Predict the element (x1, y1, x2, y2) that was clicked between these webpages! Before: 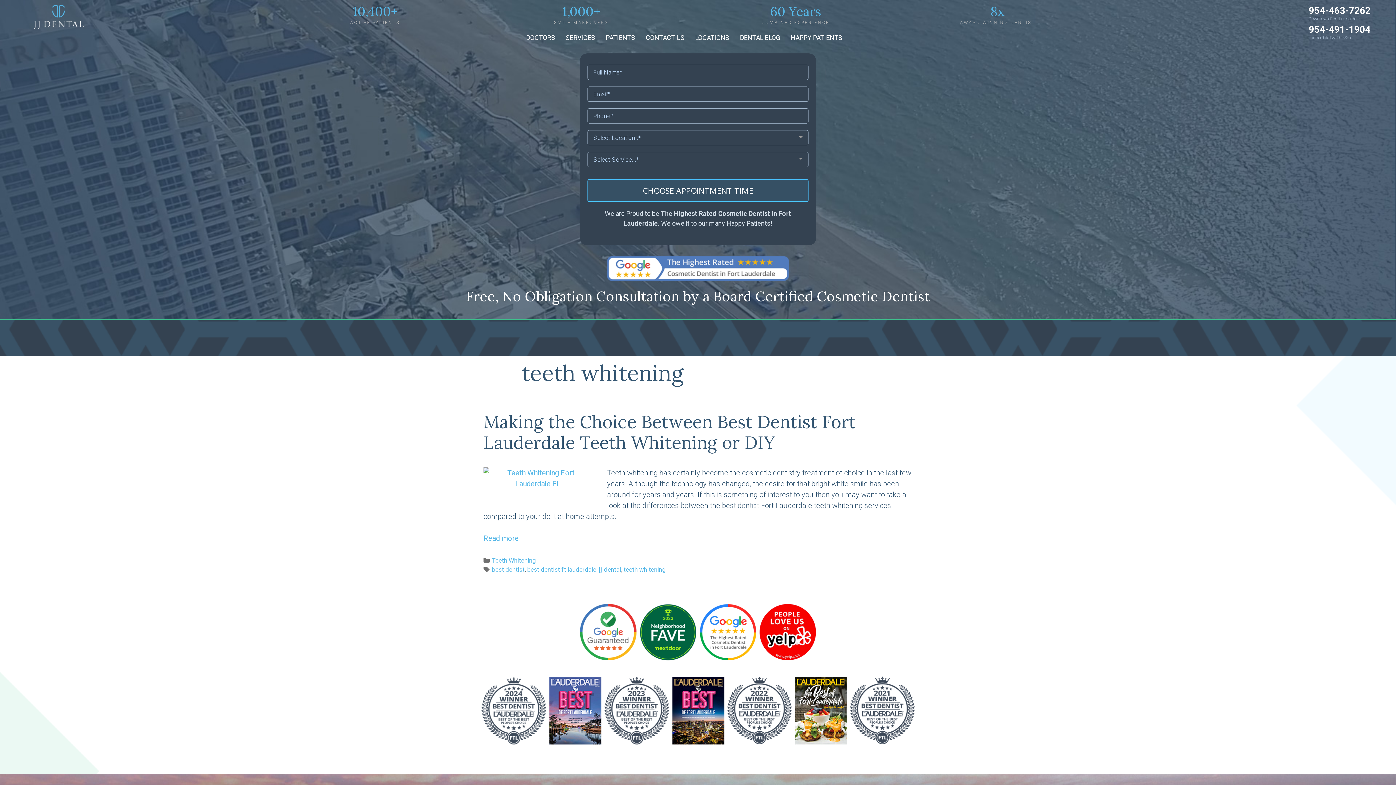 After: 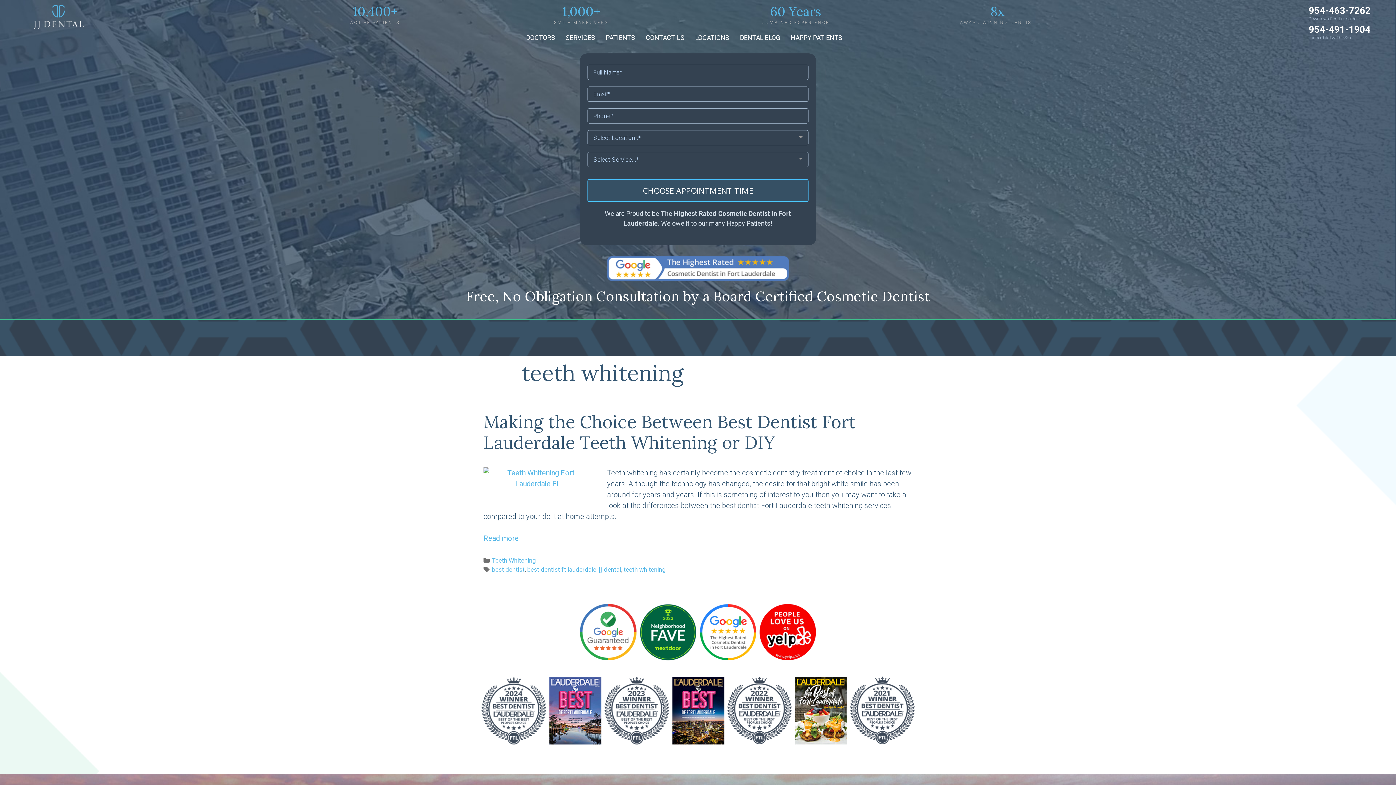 Action: label: teeth whitening bbox: (623, 569, 665, 576)